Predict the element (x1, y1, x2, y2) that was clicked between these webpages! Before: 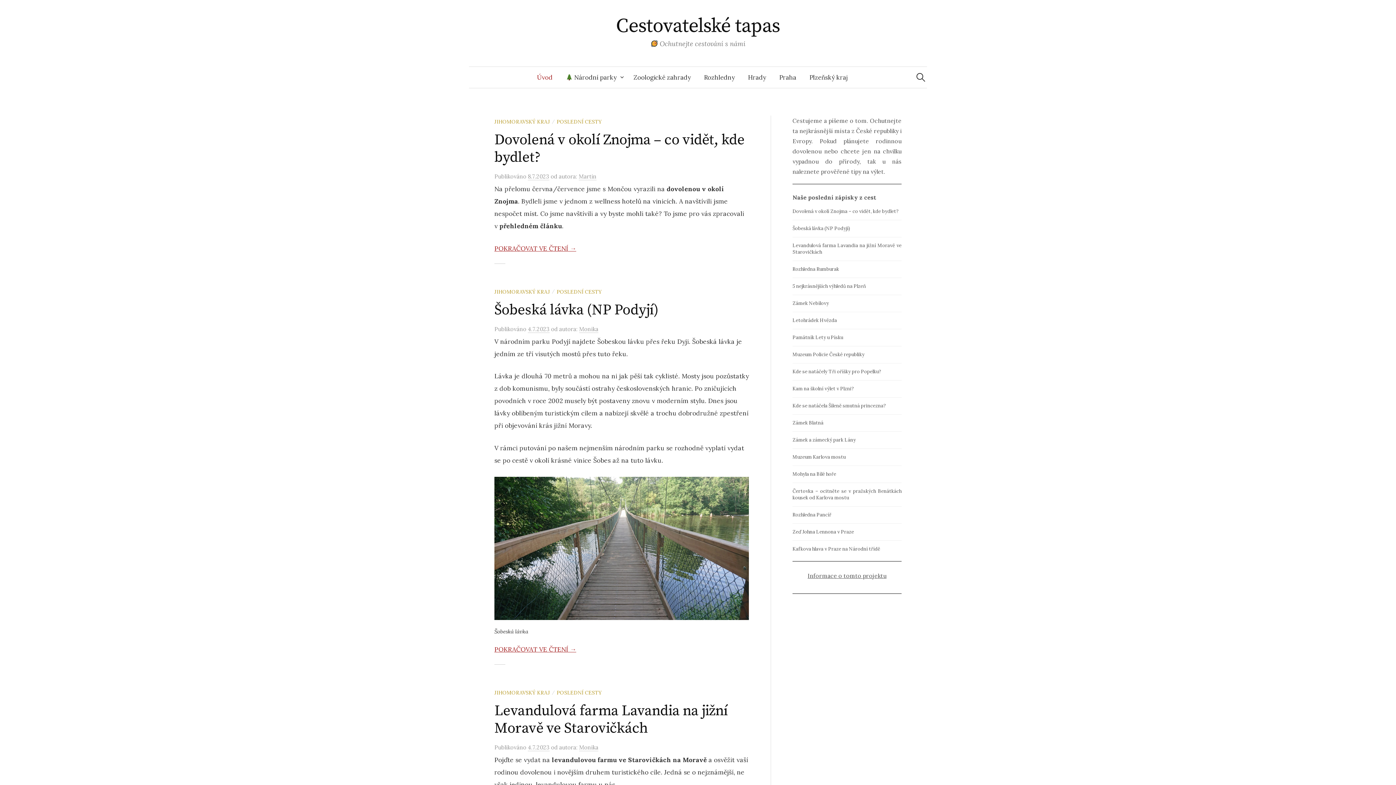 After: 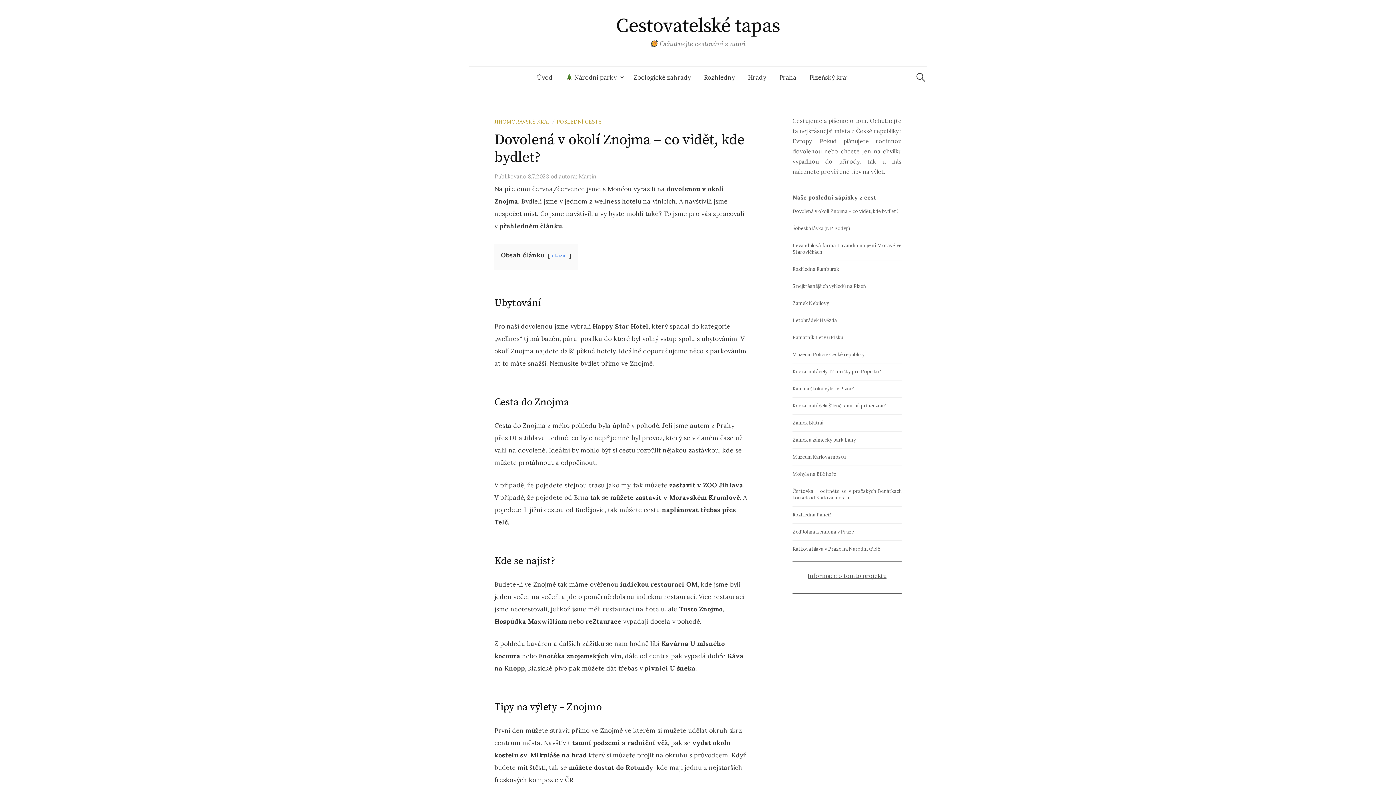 Action: bbox: (494, 130, 744, 166) label: Dovolená v okolí Znojma – co vidět, kde bydlet?